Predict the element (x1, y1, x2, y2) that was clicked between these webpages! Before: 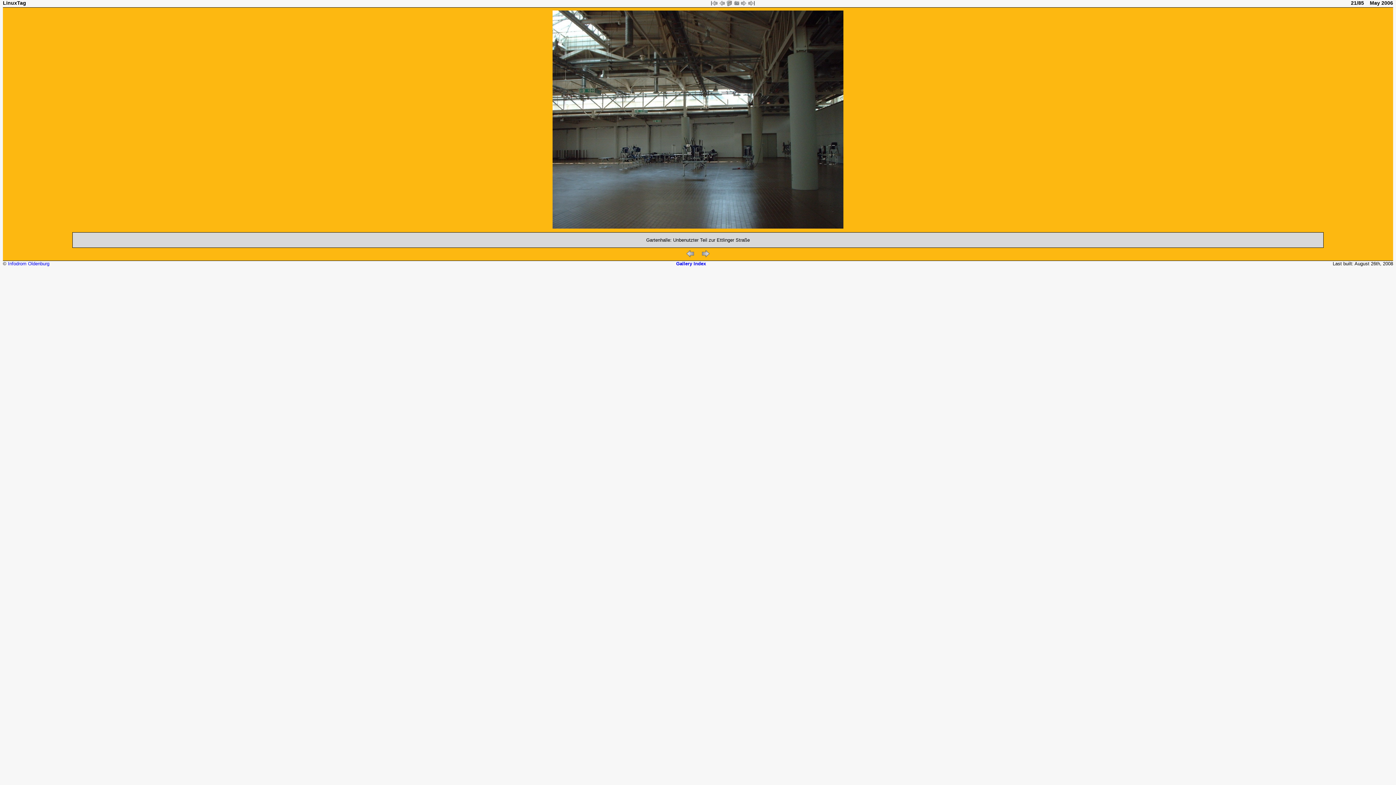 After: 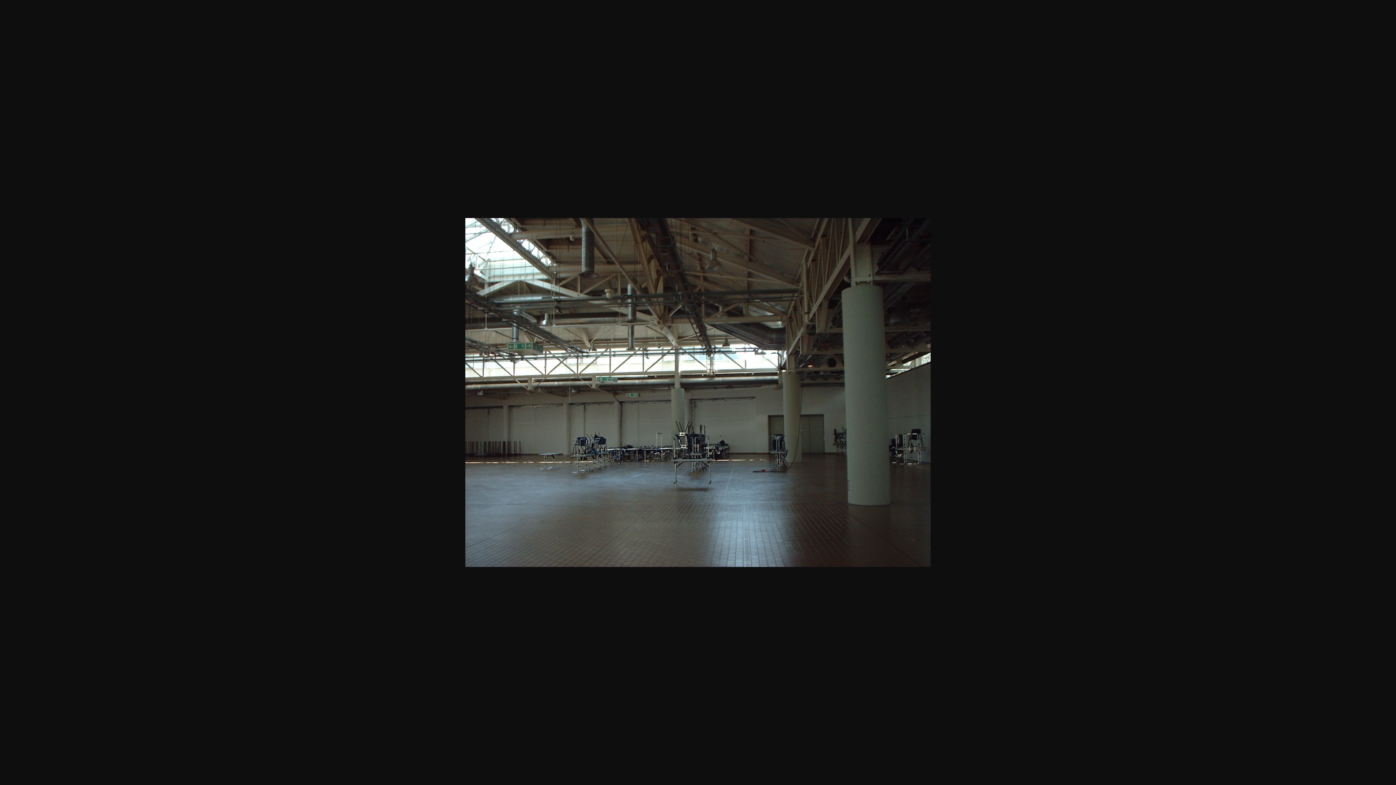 Action: bbox: (552, 224, 843, 229)